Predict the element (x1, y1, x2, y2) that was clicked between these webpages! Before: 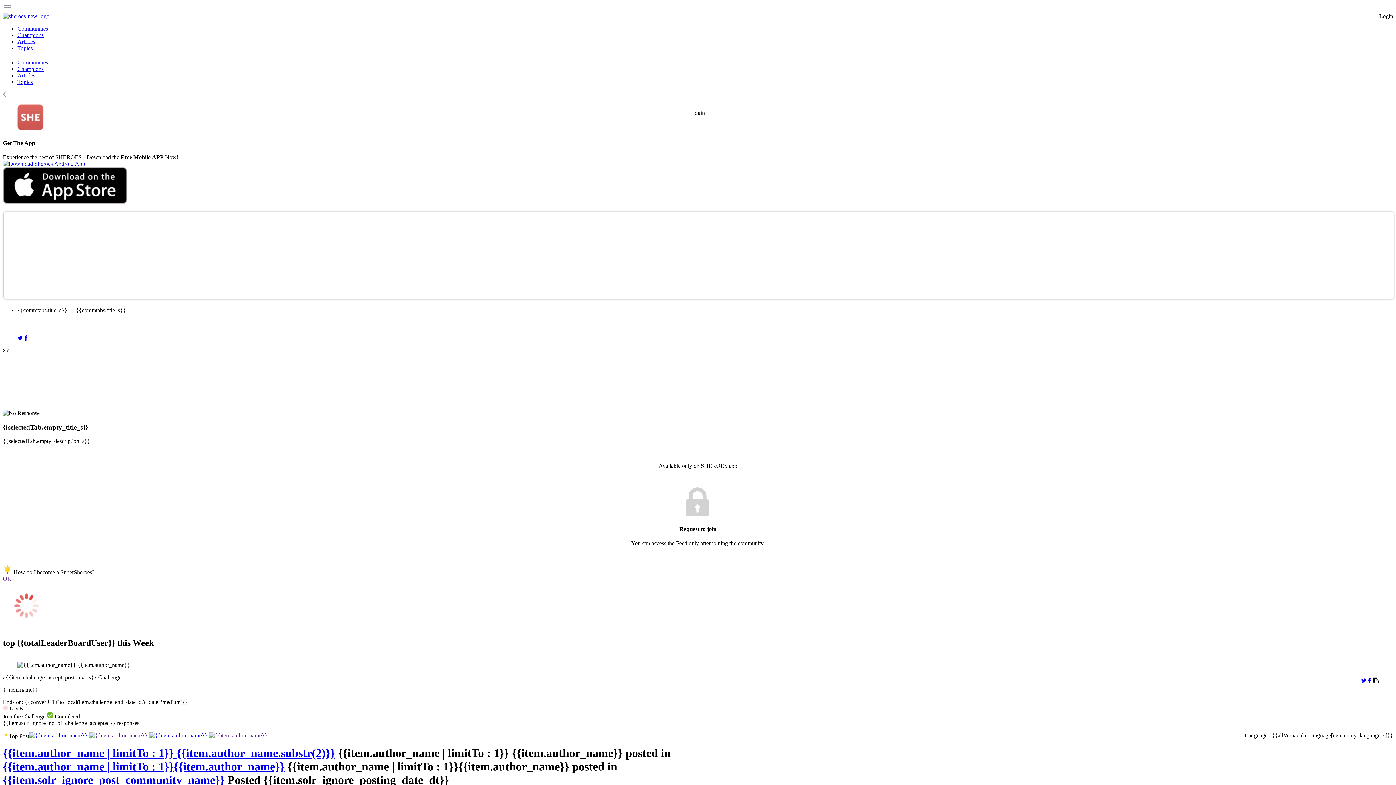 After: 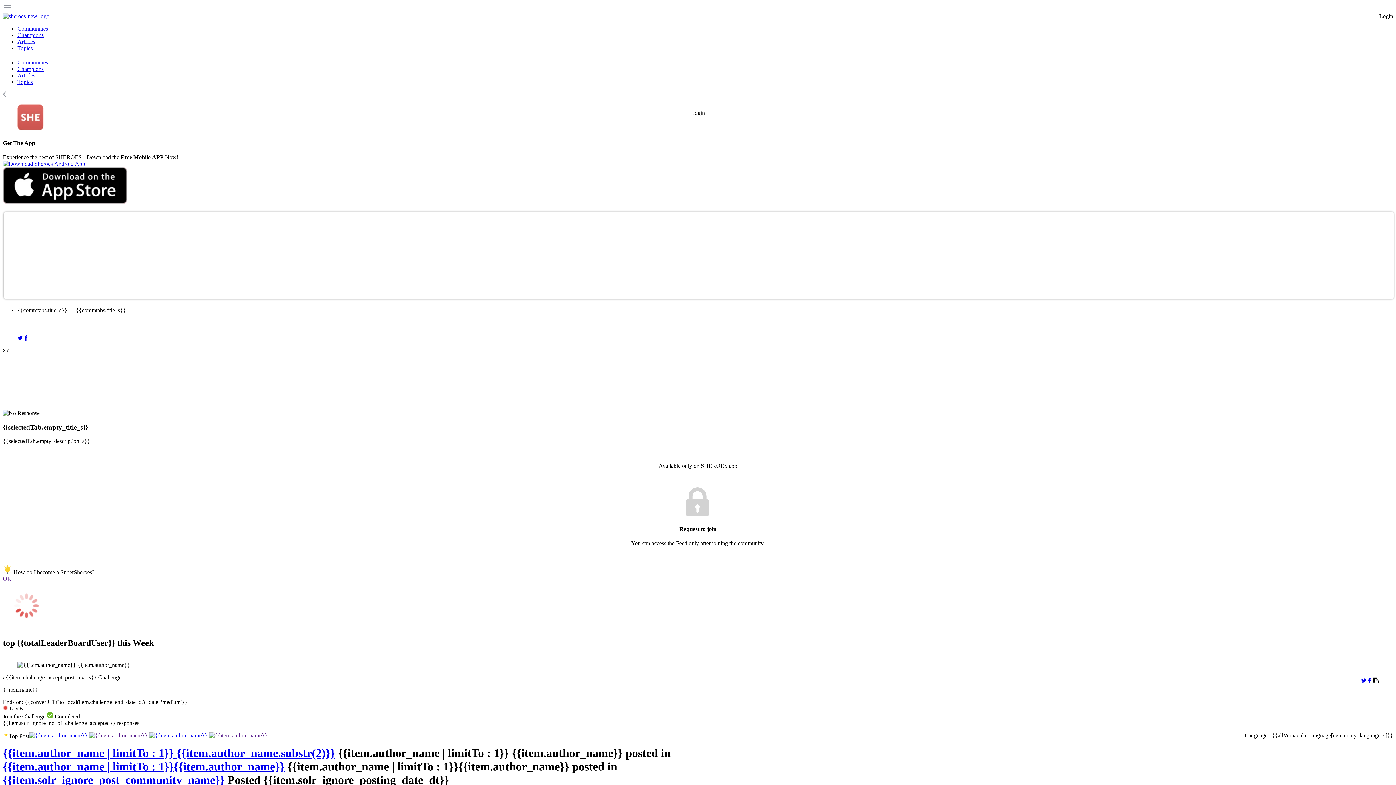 Action: bbox: (17, 335, 22, 341)